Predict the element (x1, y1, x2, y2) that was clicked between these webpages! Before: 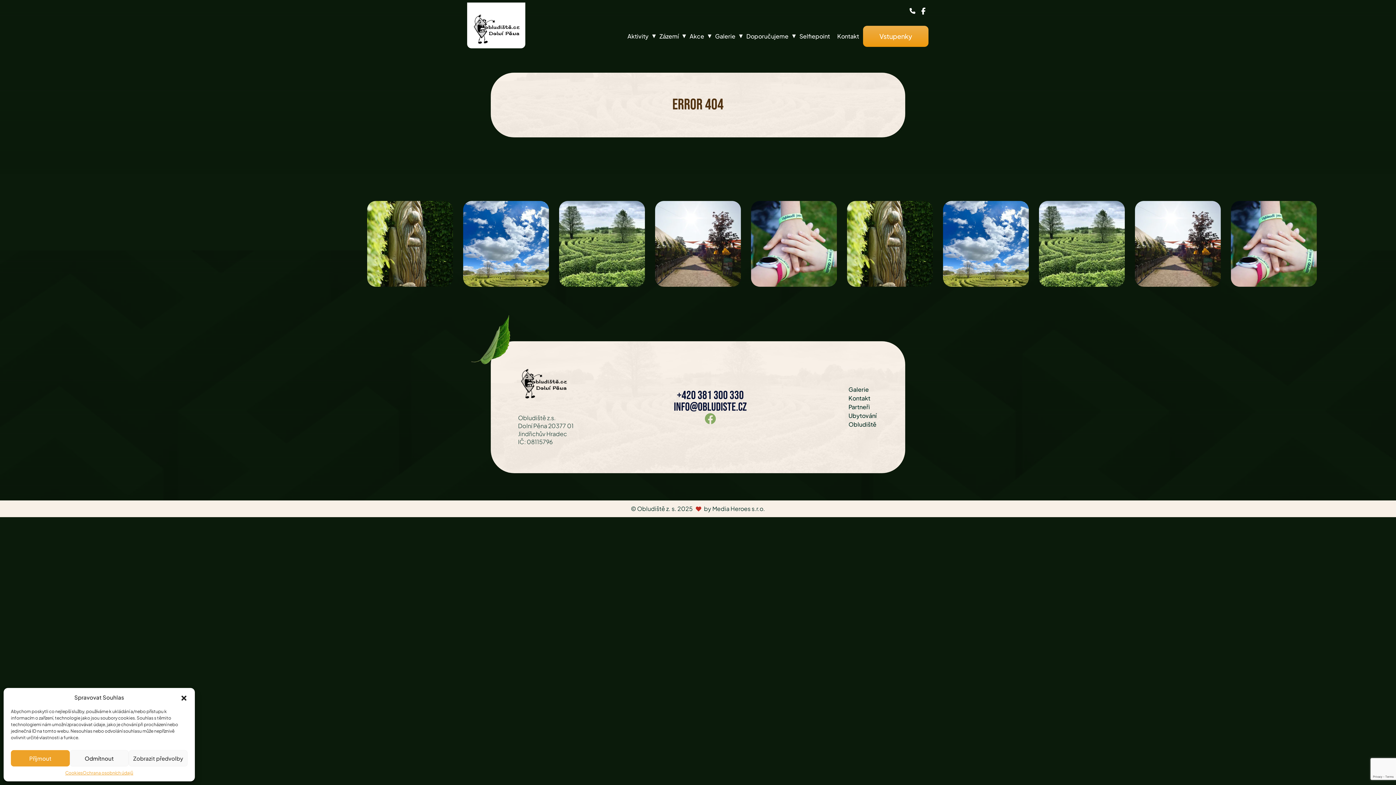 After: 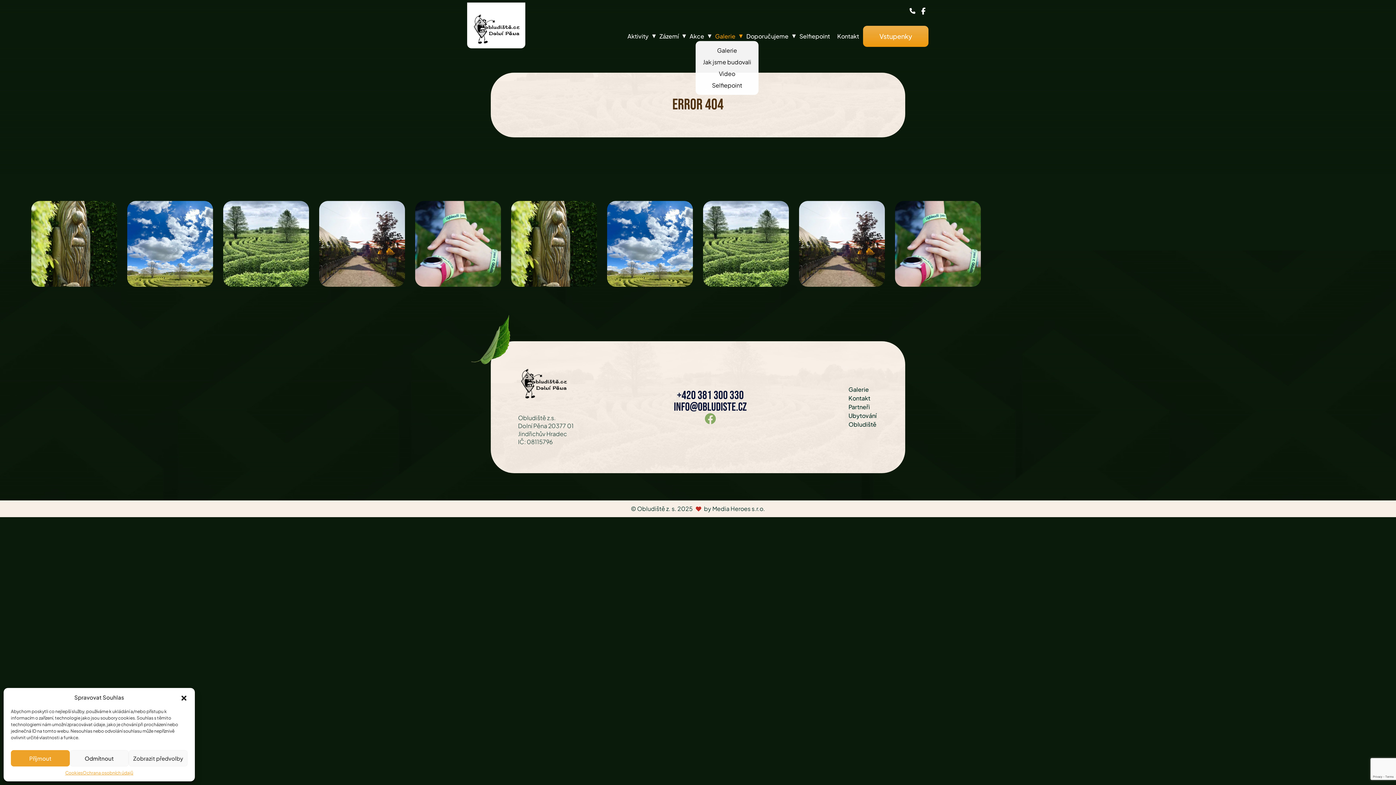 Action: label: Galerie bbox: (711, 31, 739, 41)